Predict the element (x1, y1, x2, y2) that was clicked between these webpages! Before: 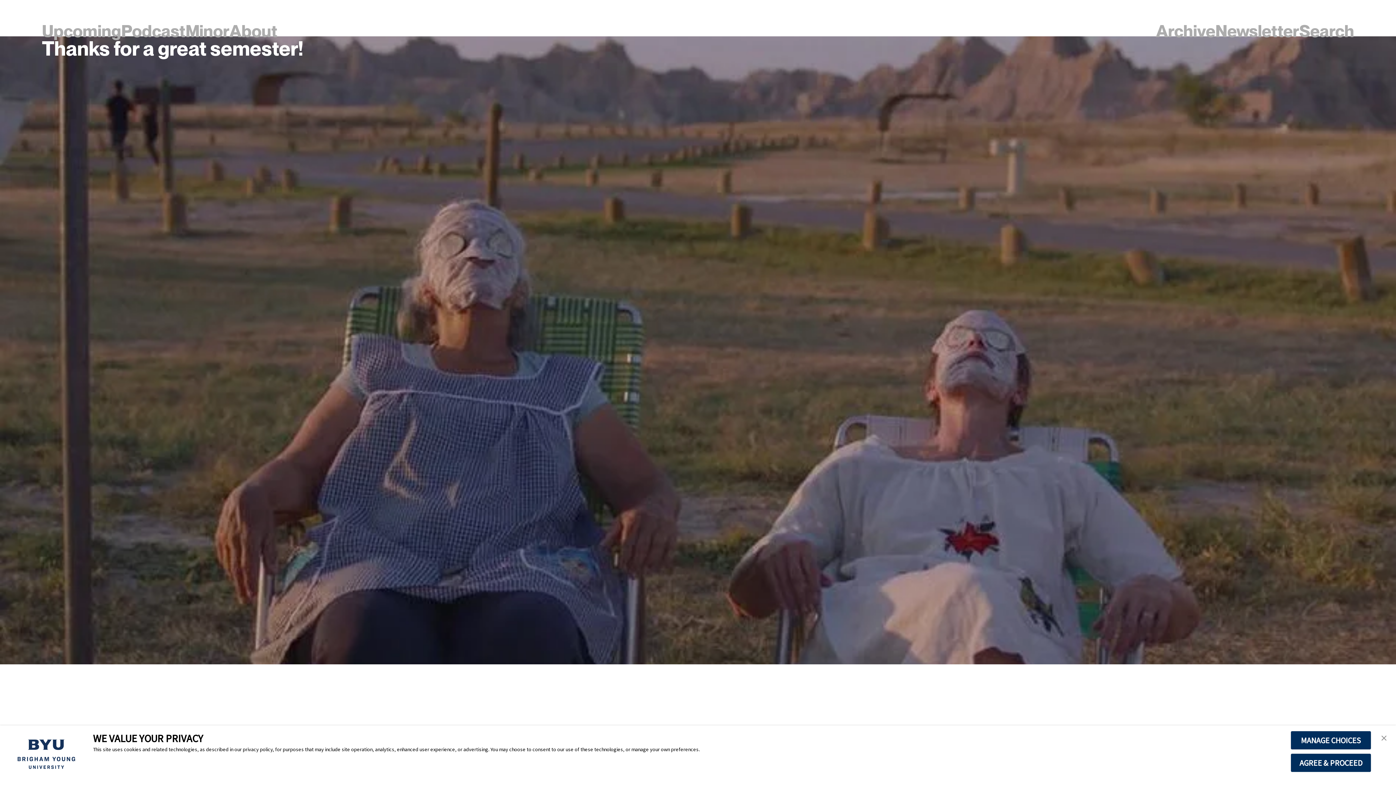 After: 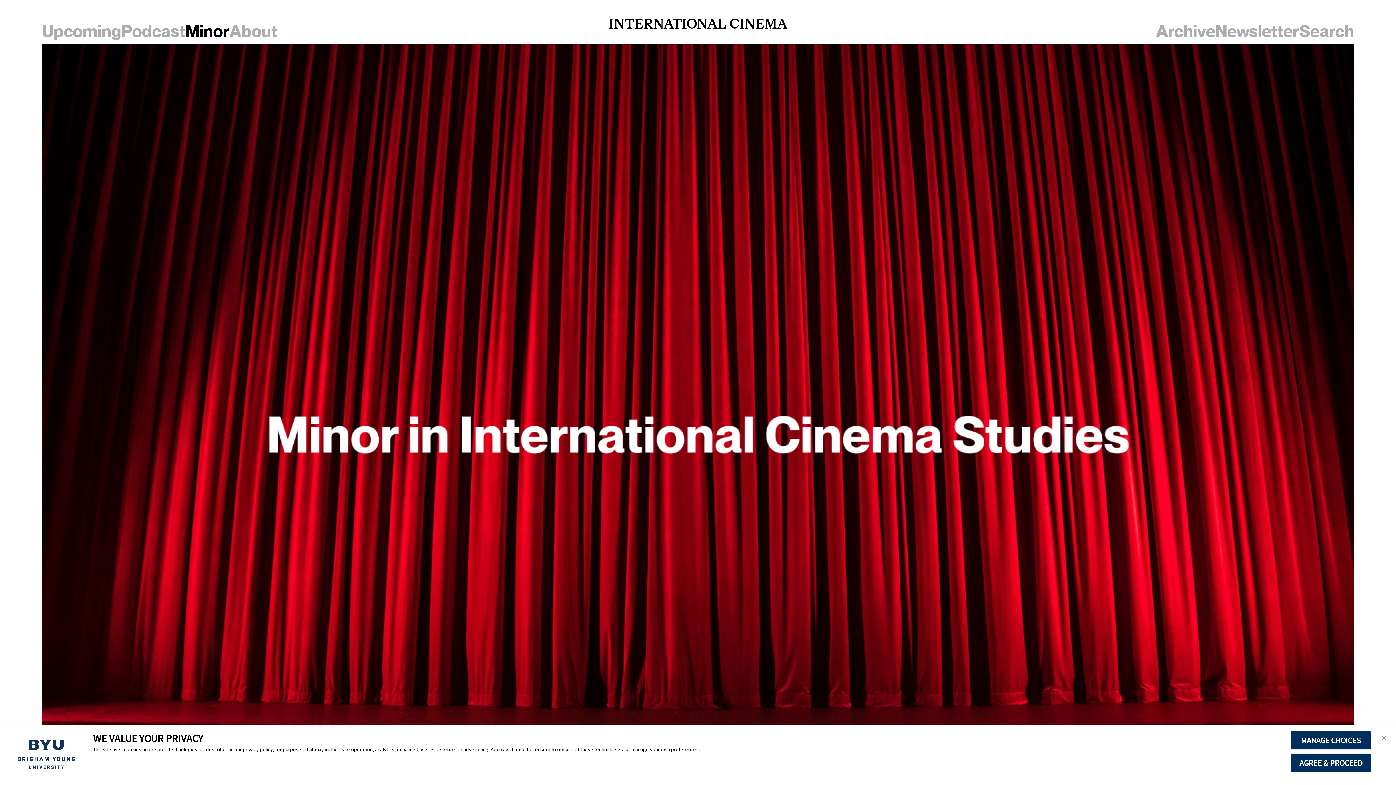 Action: bbox: (185, 21, 229, 41) label: Minor